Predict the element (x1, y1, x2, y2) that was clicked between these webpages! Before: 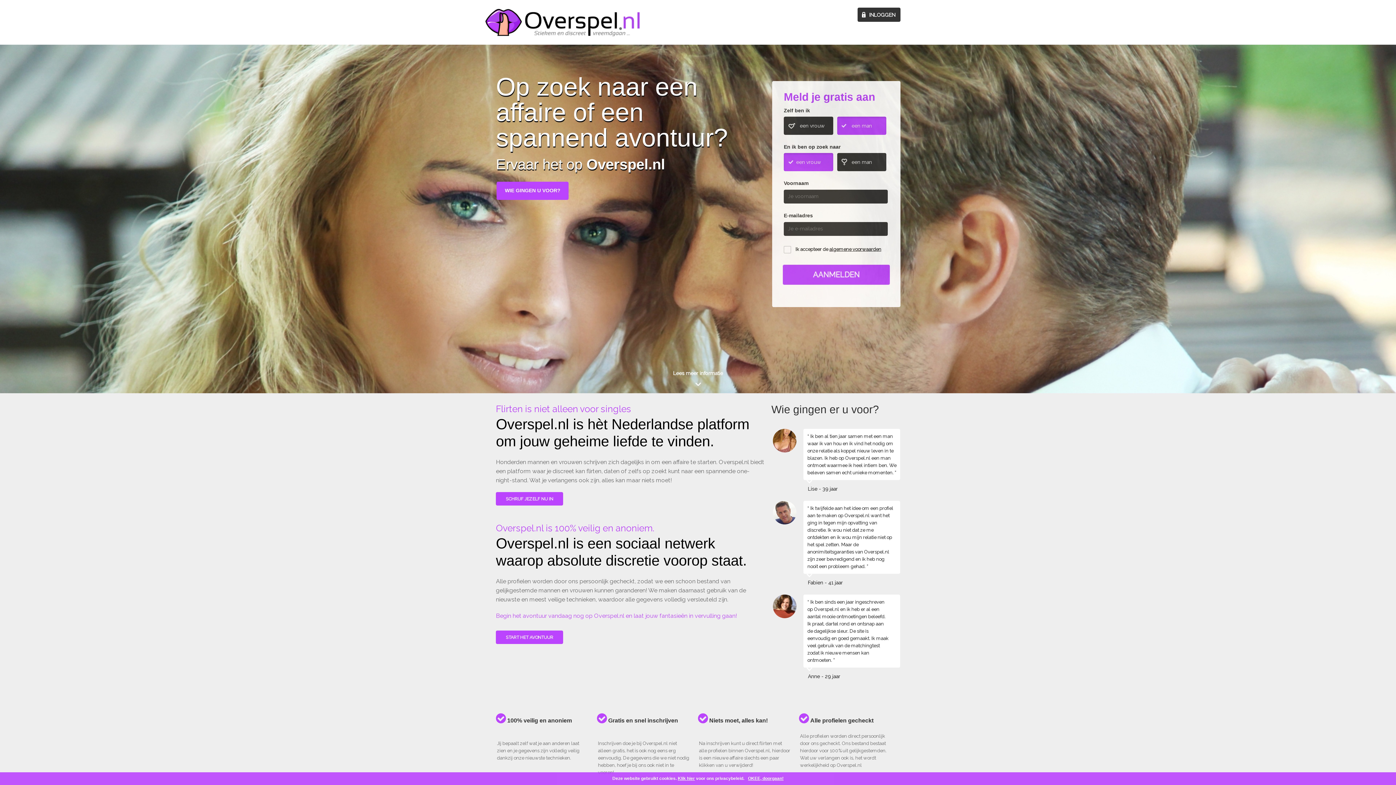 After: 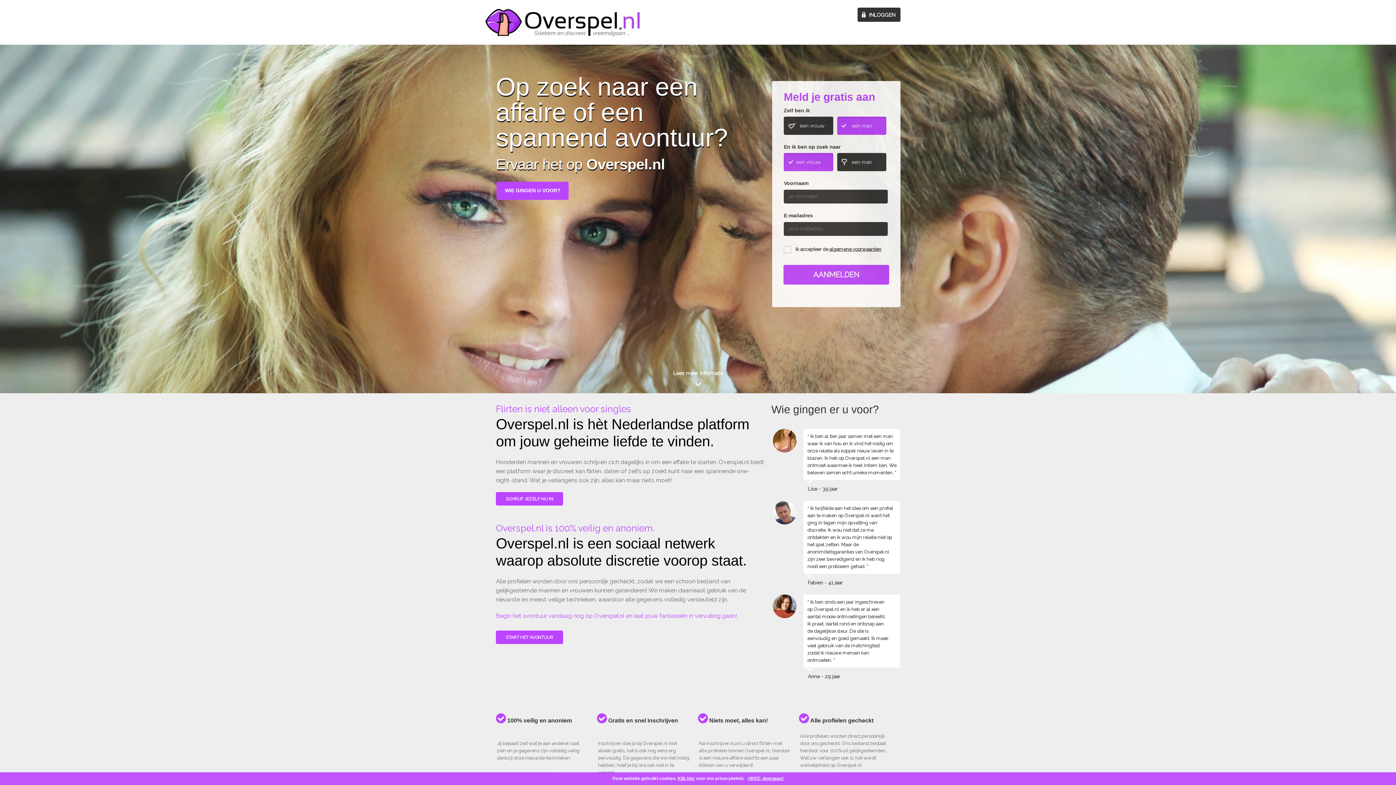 Action: bbox: (485, 8, 556, 36)